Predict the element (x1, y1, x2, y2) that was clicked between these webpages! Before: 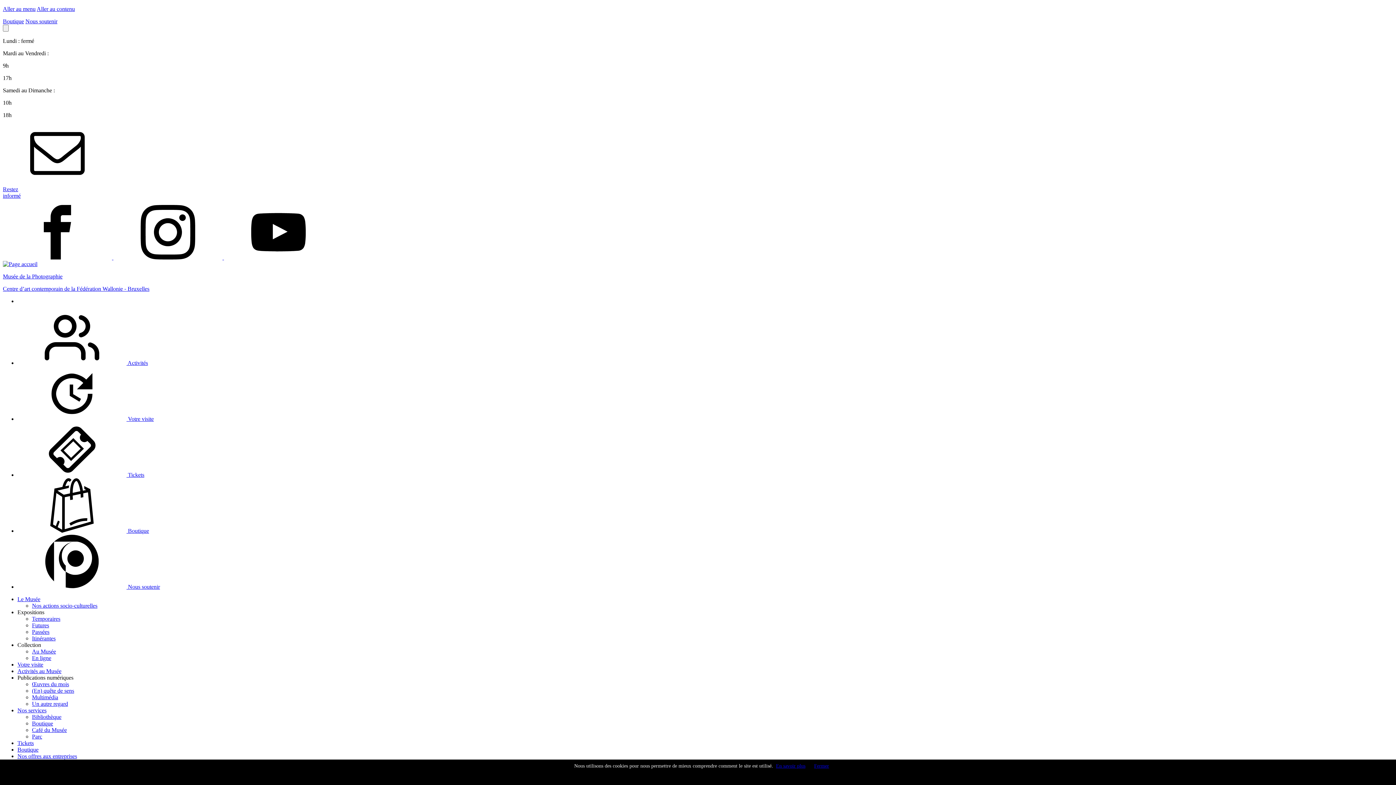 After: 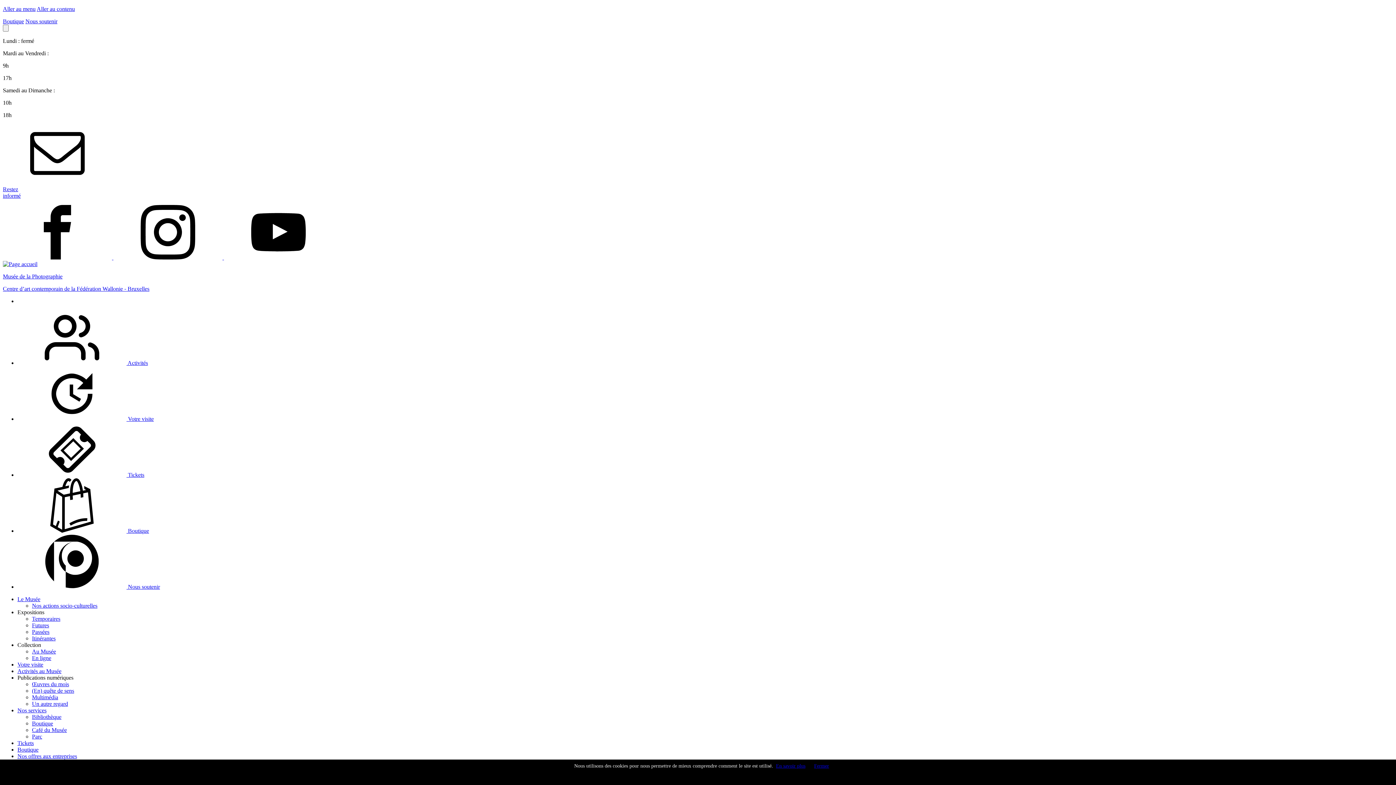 Action: label: Bibliothèque bbox: (32, 714, 61, 720)